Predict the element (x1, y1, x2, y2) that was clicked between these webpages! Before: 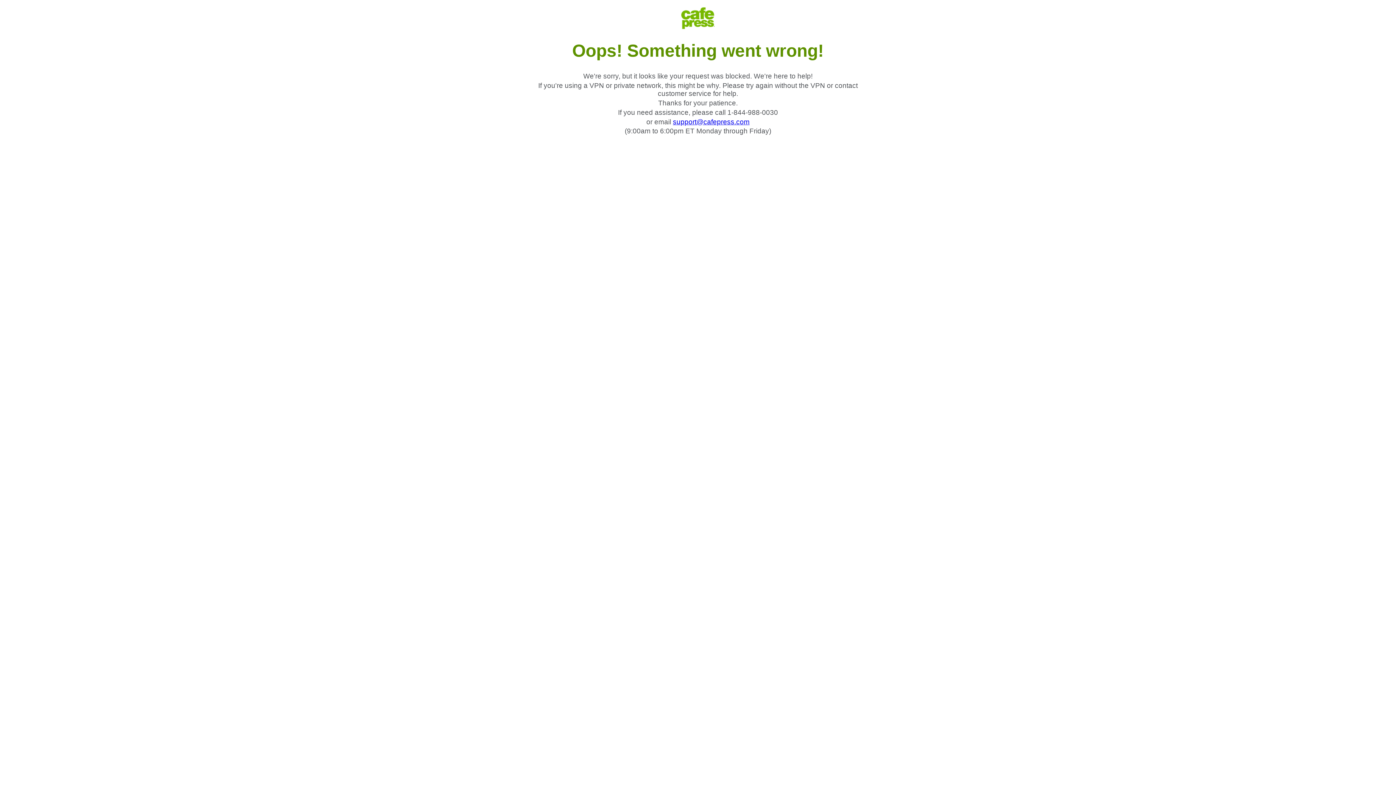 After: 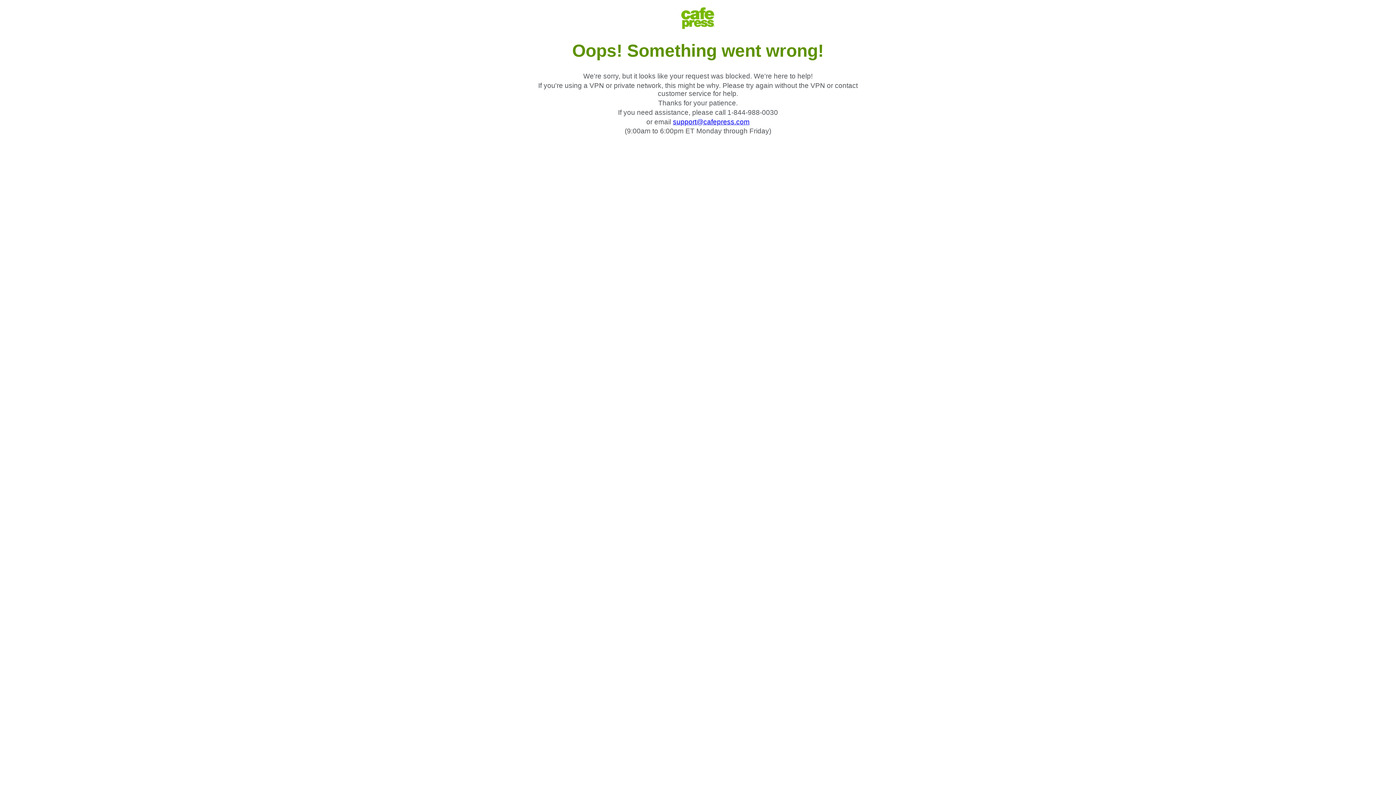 Action: bbox: (673, 118, 749, 125) label: support@cafepress.com